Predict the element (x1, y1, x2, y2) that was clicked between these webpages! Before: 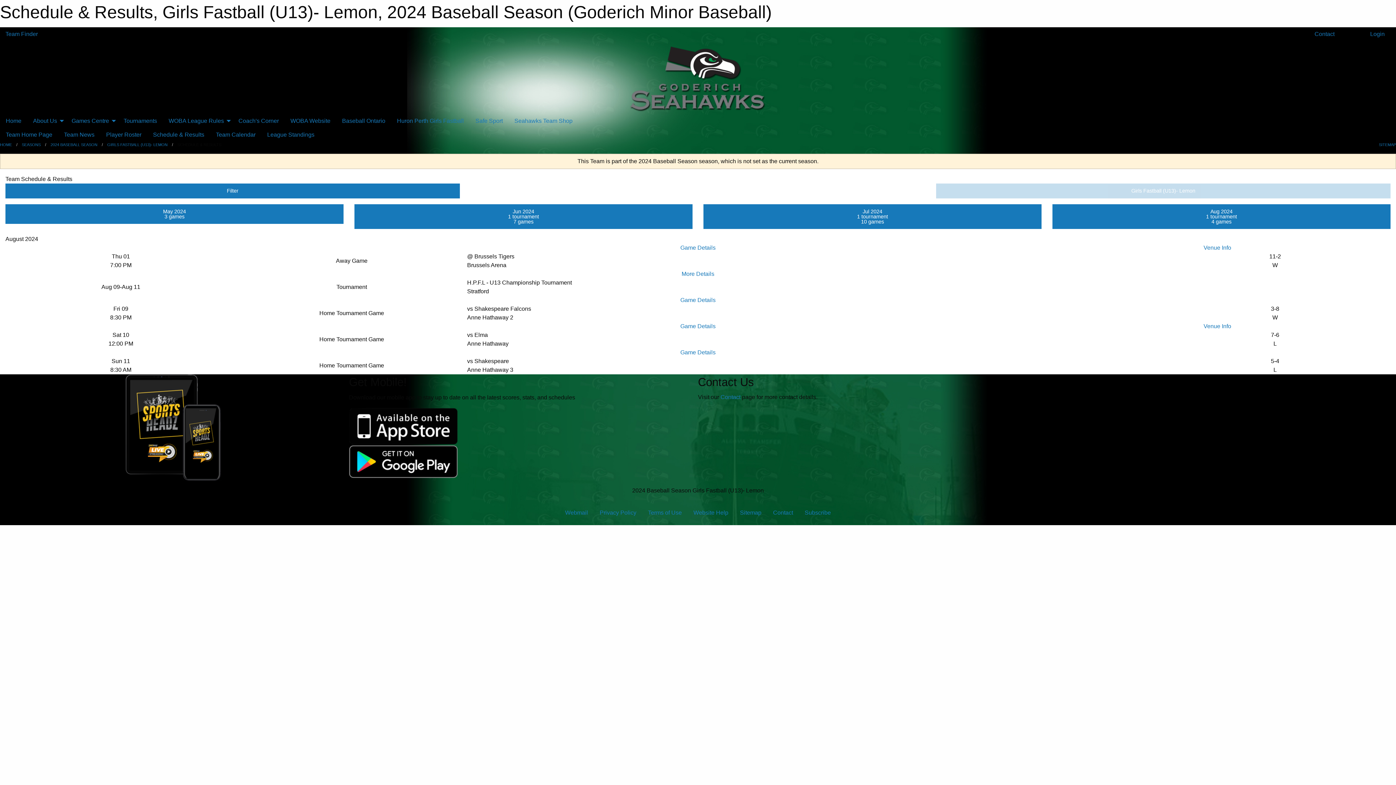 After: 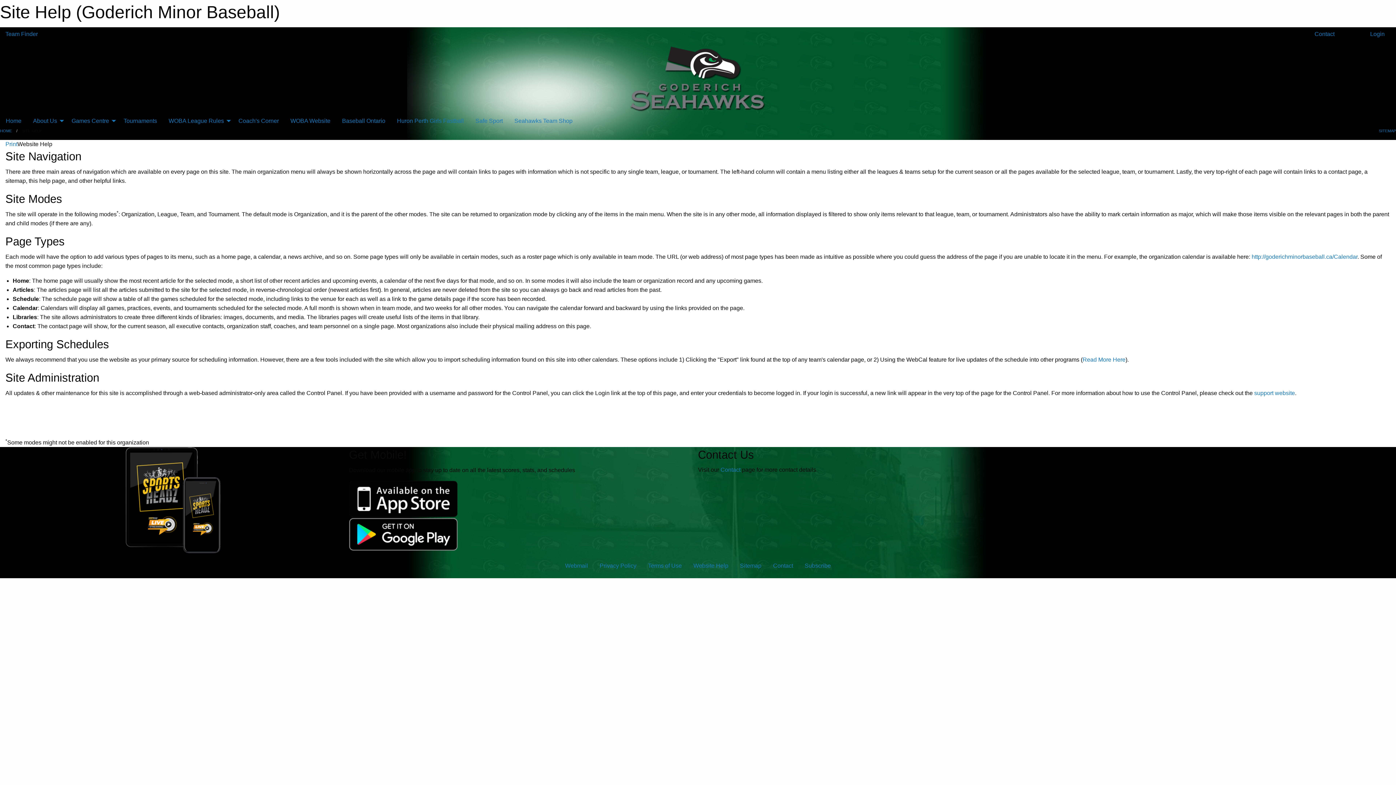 Action: bbox: (687, 506, 734, 520) label: Website Help